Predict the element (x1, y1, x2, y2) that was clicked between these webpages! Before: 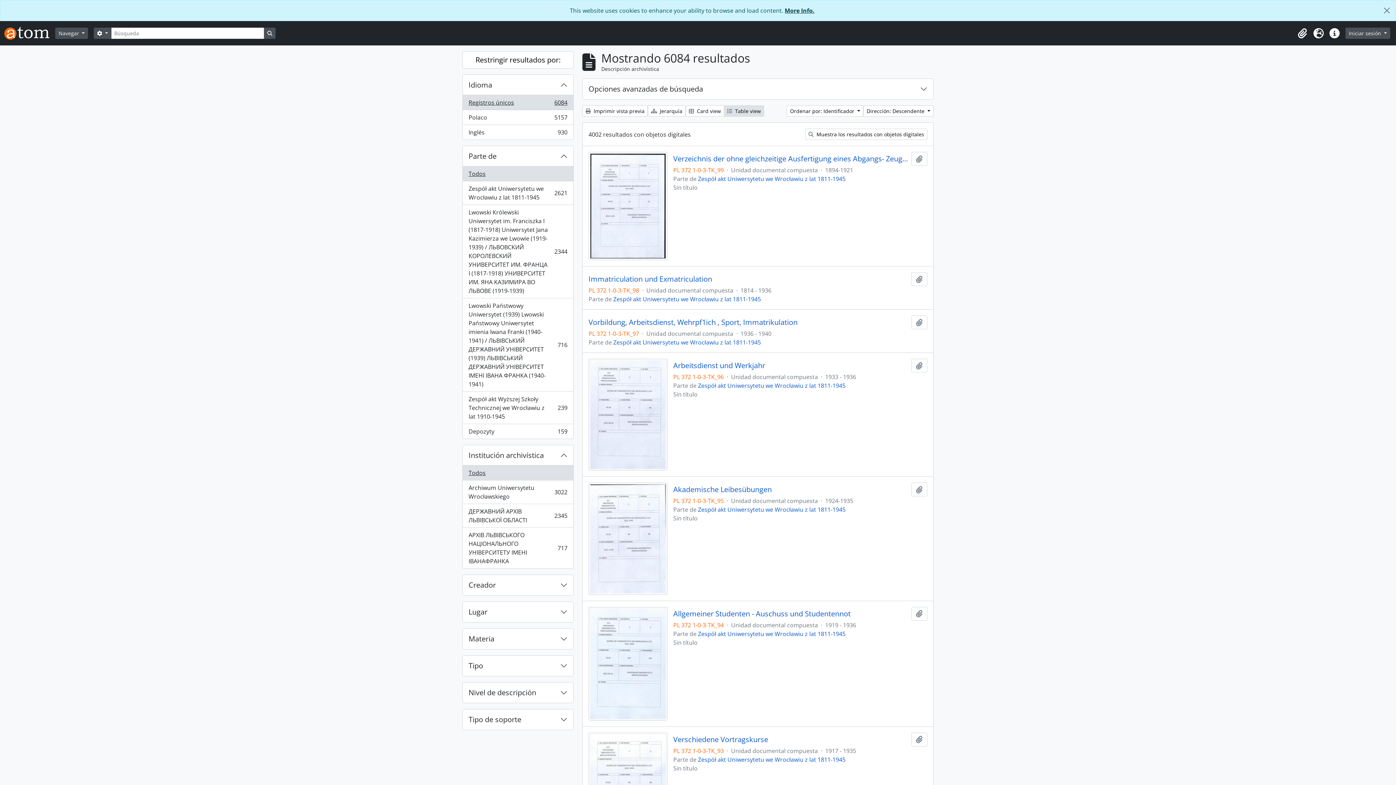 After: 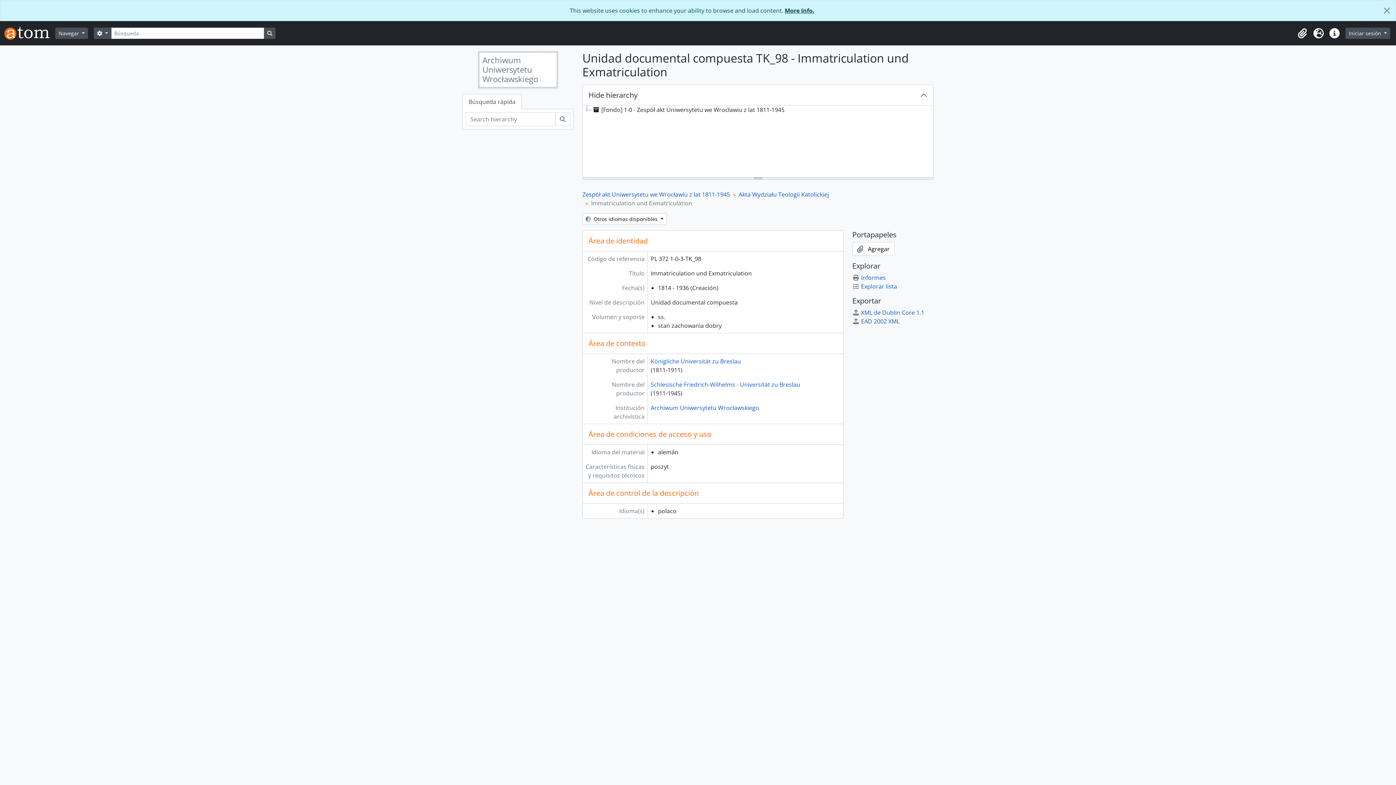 Action: label: Immatriculation und Exmatriculation bbox: (588, 275, 712, 283)